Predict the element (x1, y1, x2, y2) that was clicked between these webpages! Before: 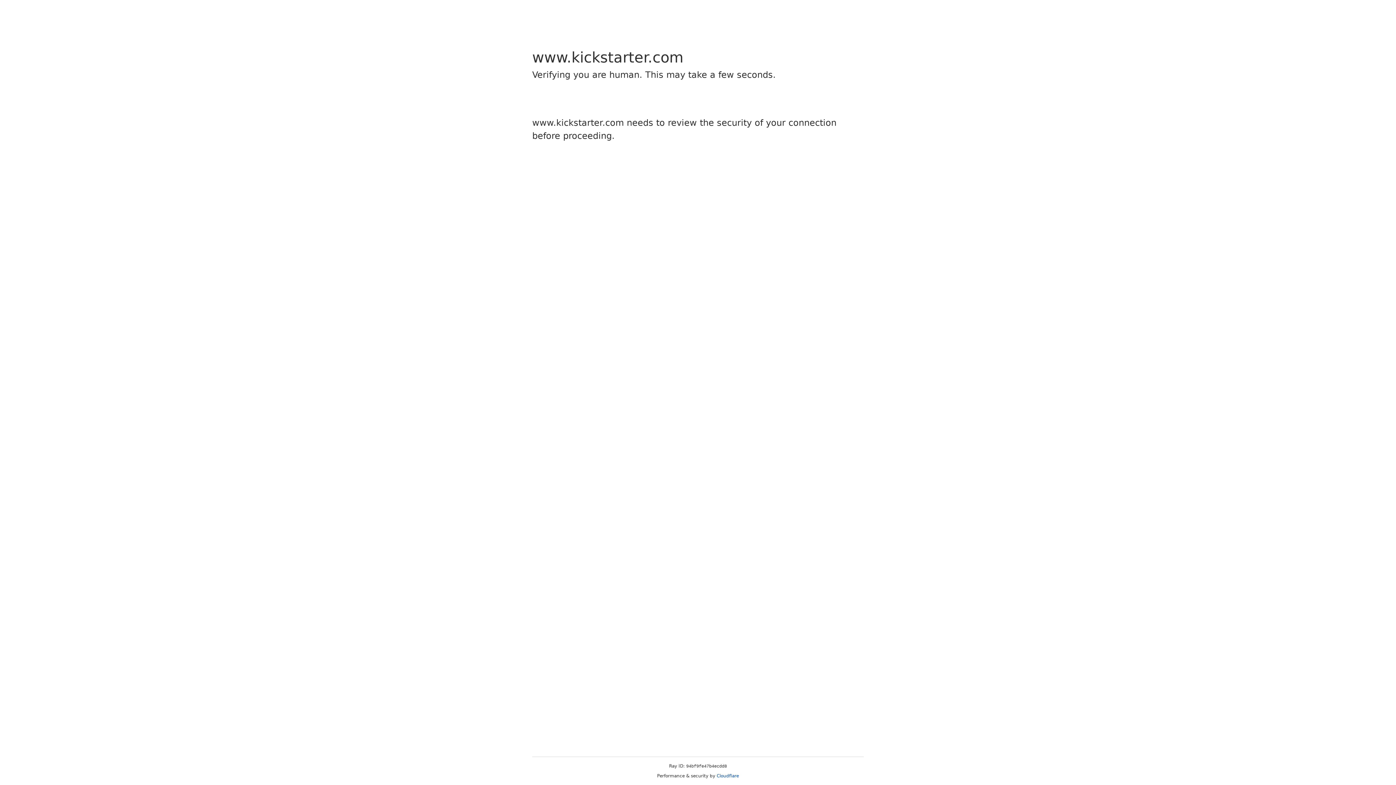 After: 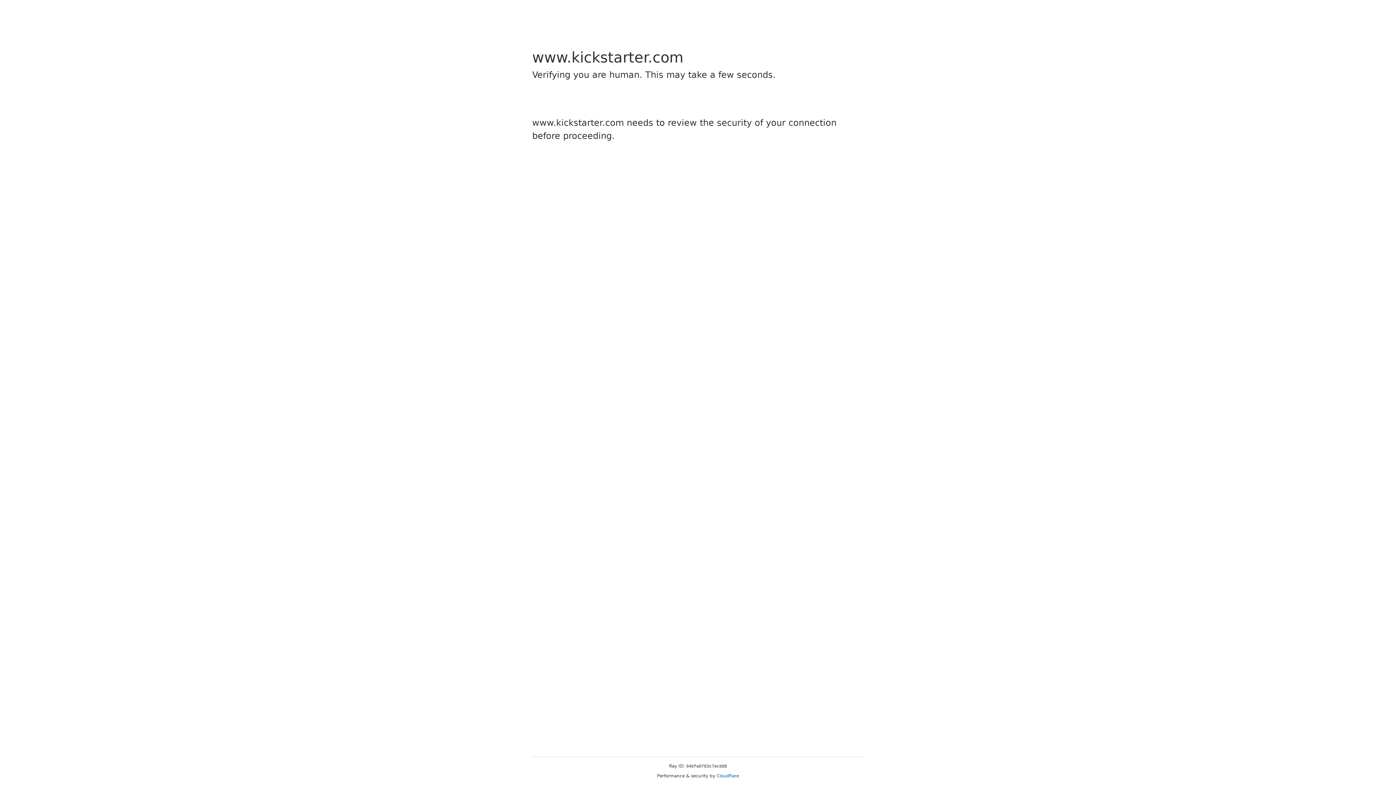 Action: bbox: (716, 773, 739, 778) label: Cloudflare